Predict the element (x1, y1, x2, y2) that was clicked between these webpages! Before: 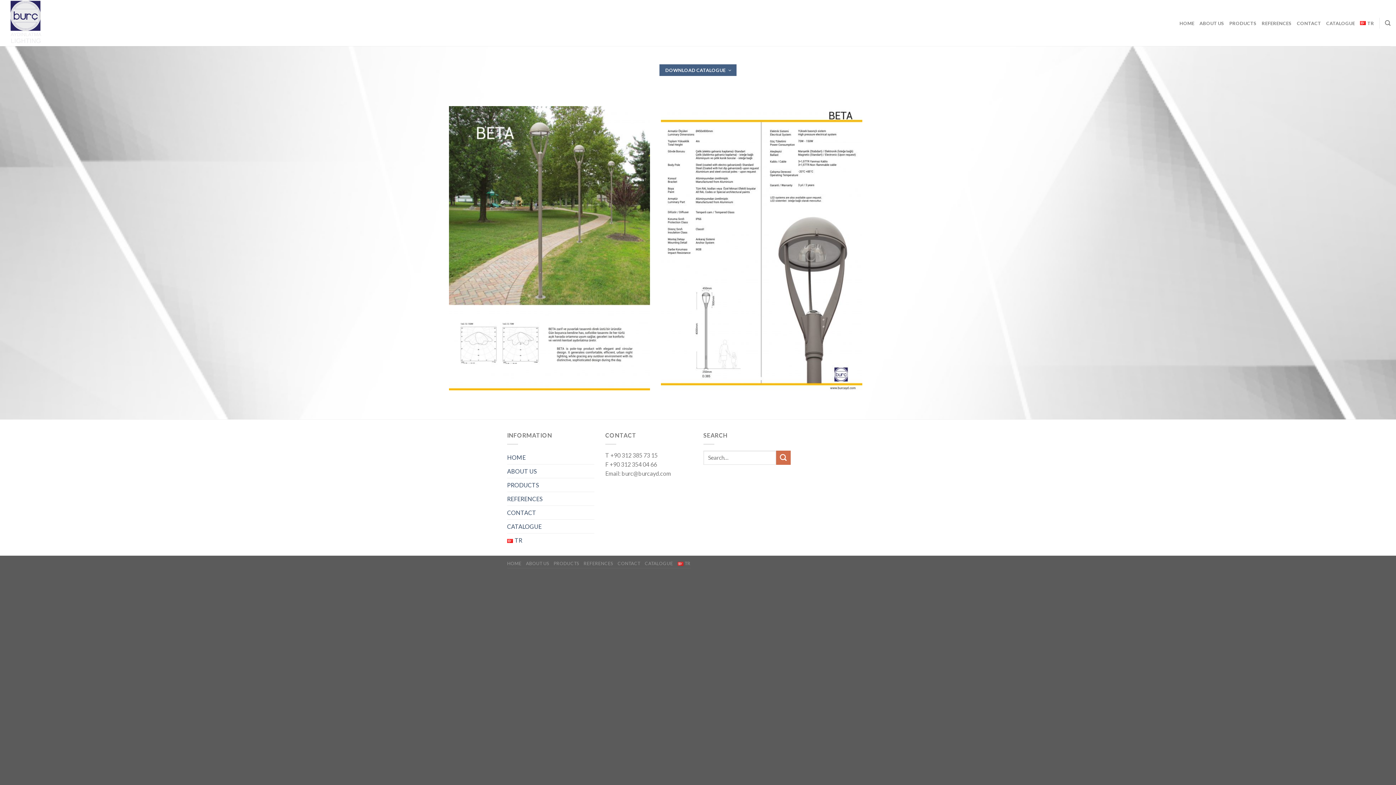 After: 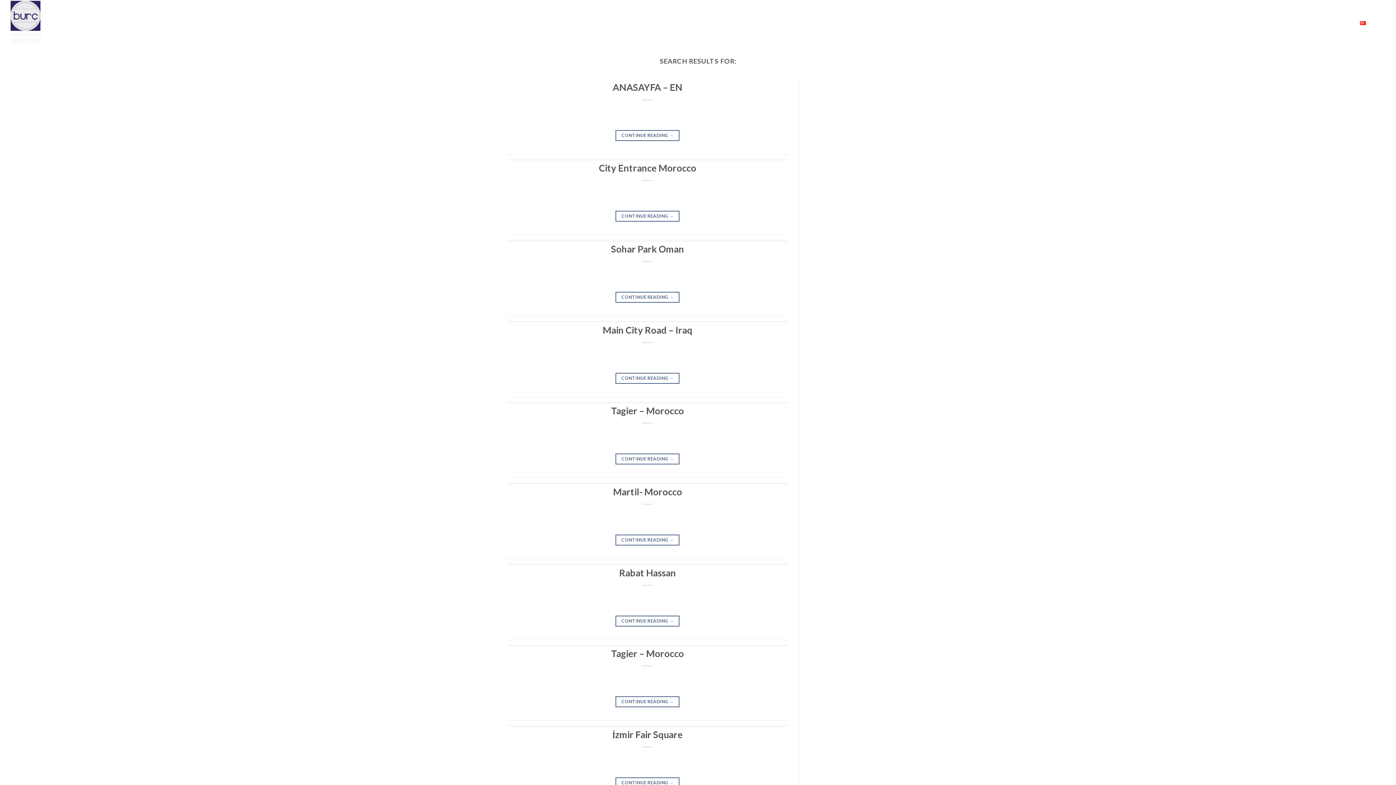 Action: label: Submit bbox: (776, 450, 790, 465)